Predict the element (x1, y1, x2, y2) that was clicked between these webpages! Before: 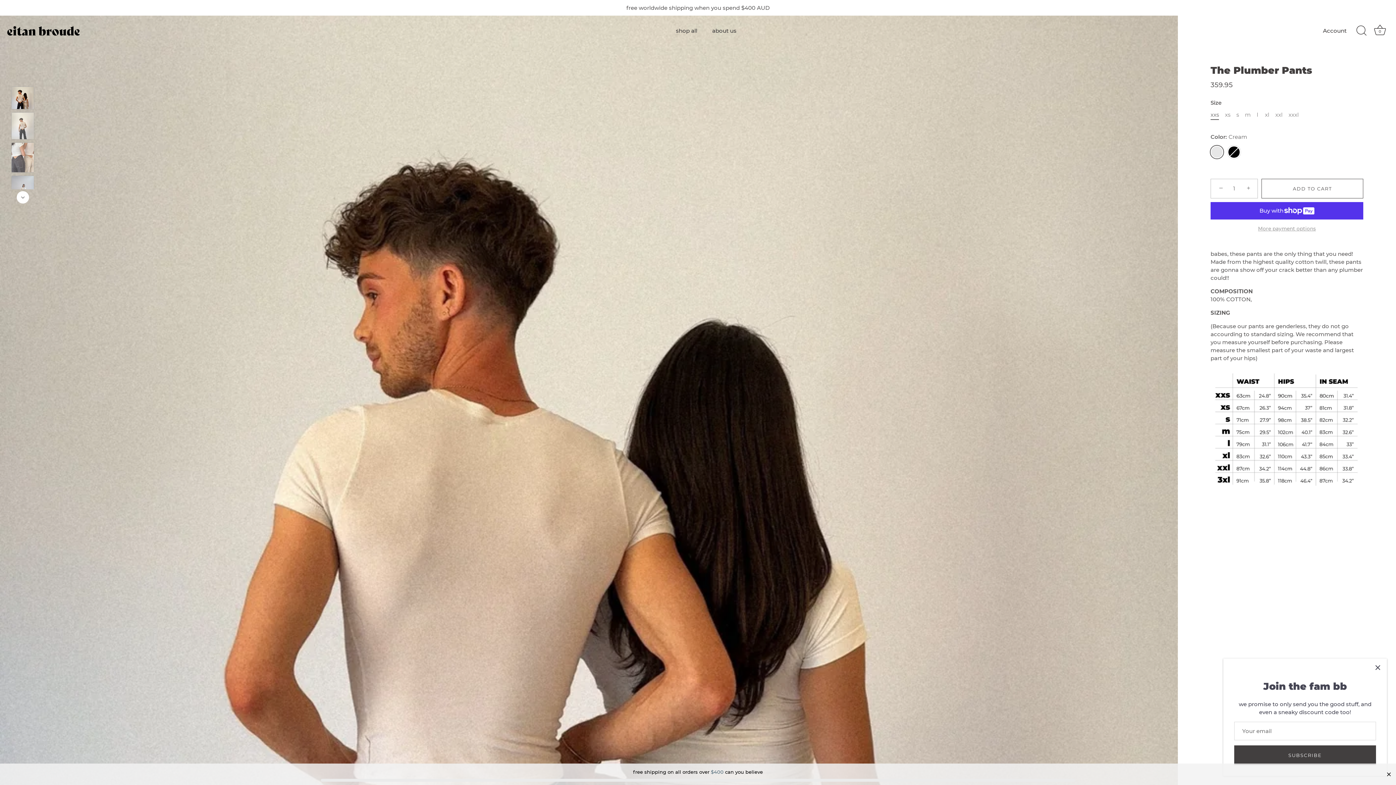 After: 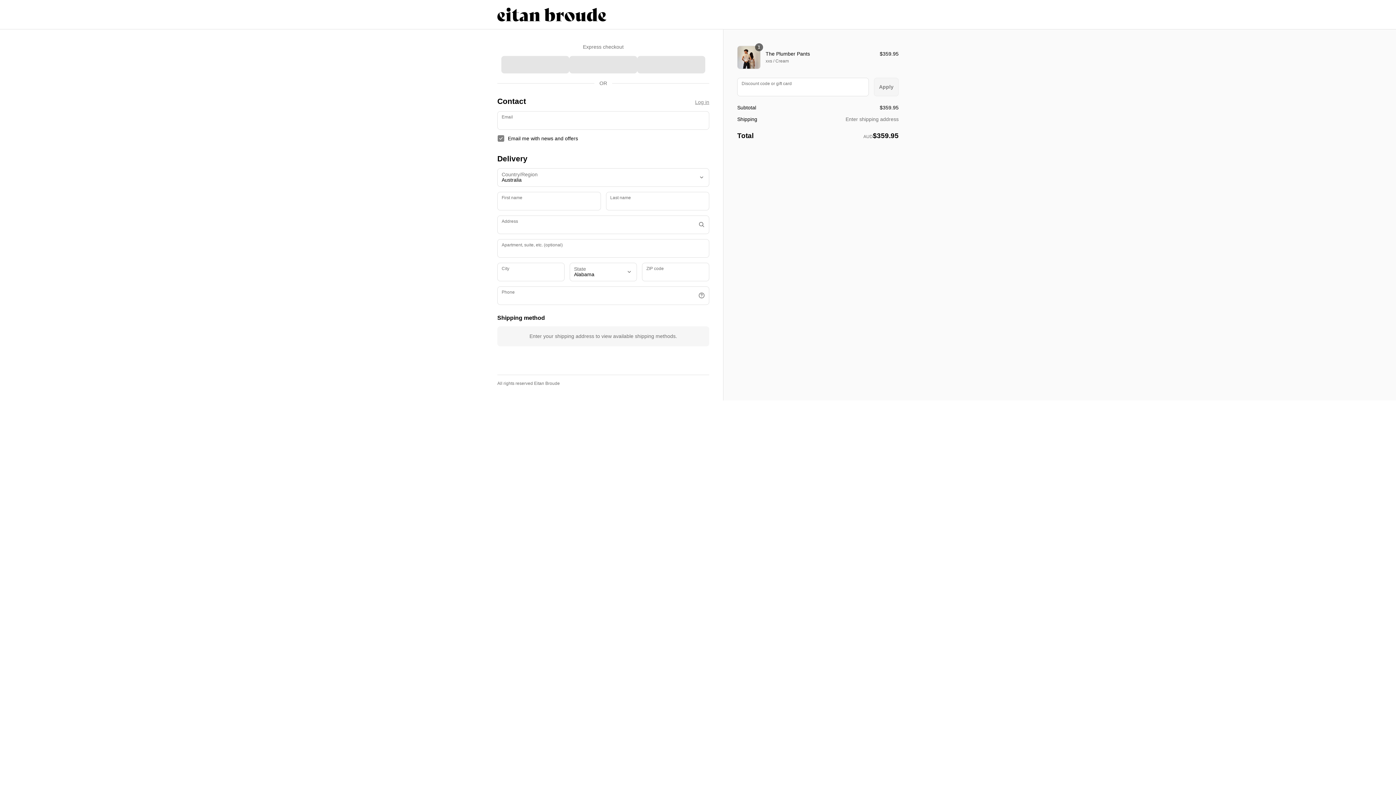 Action: bbox: (1210, 224, 1363, 232) label: More payment options